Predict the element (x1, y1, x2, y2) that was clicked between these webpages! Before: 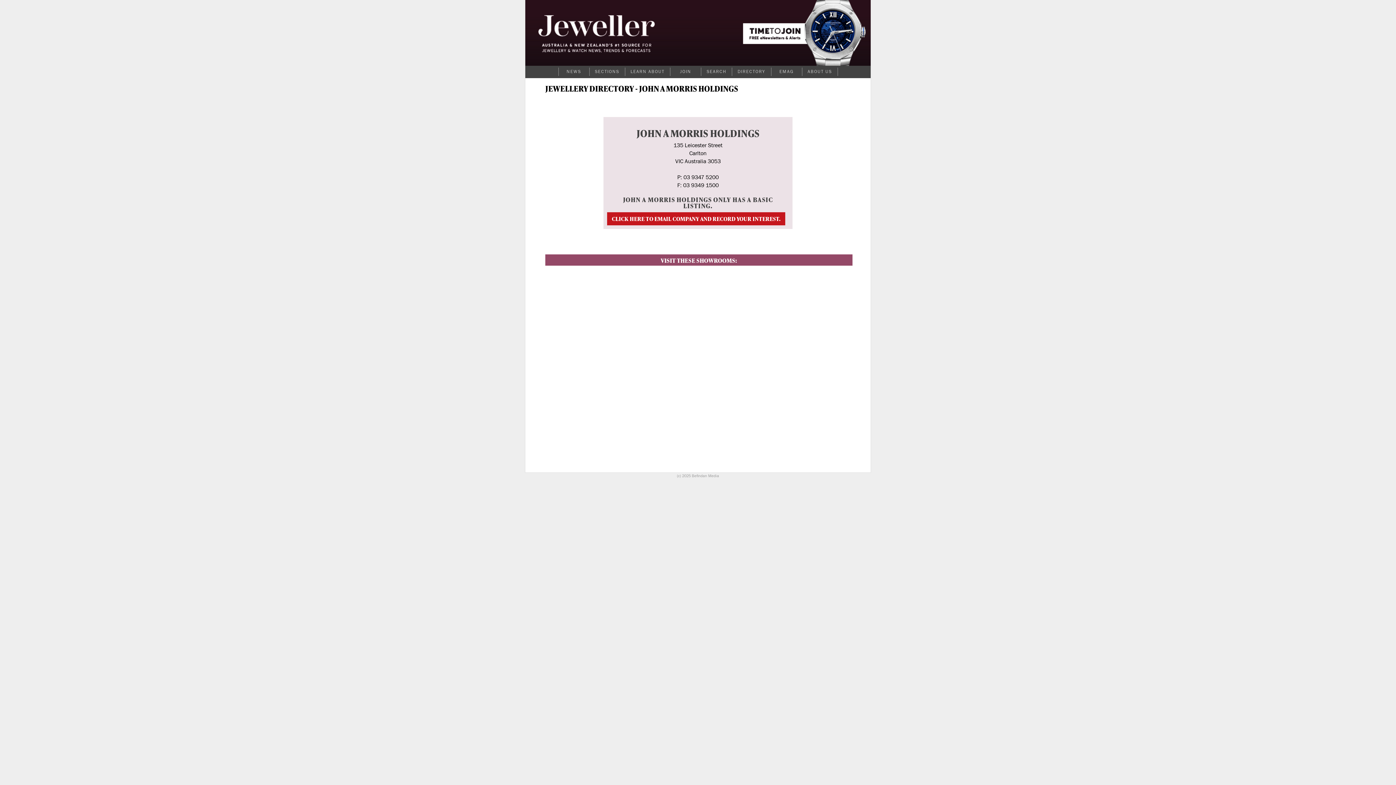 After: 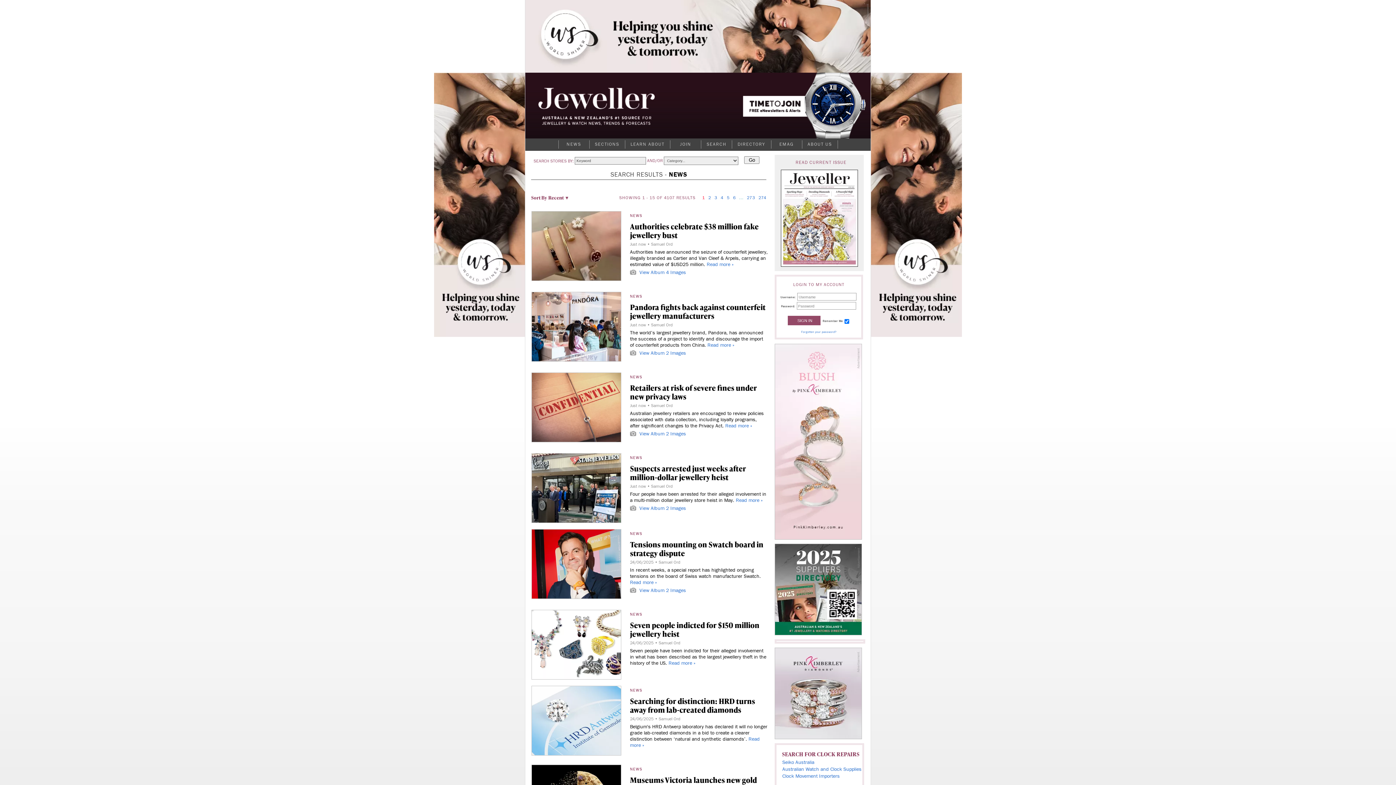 Action: bbox: (558, 67, 589, 76) label: NEWS